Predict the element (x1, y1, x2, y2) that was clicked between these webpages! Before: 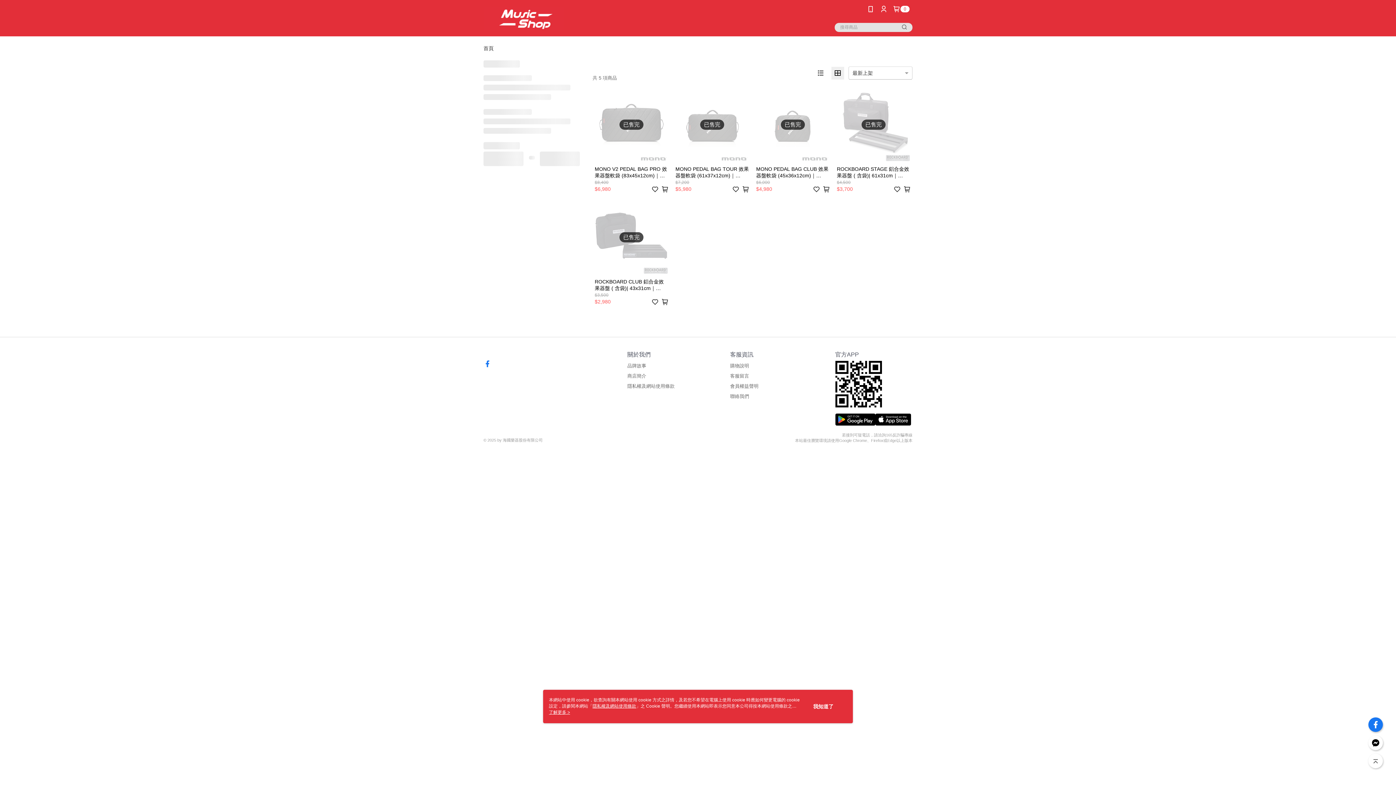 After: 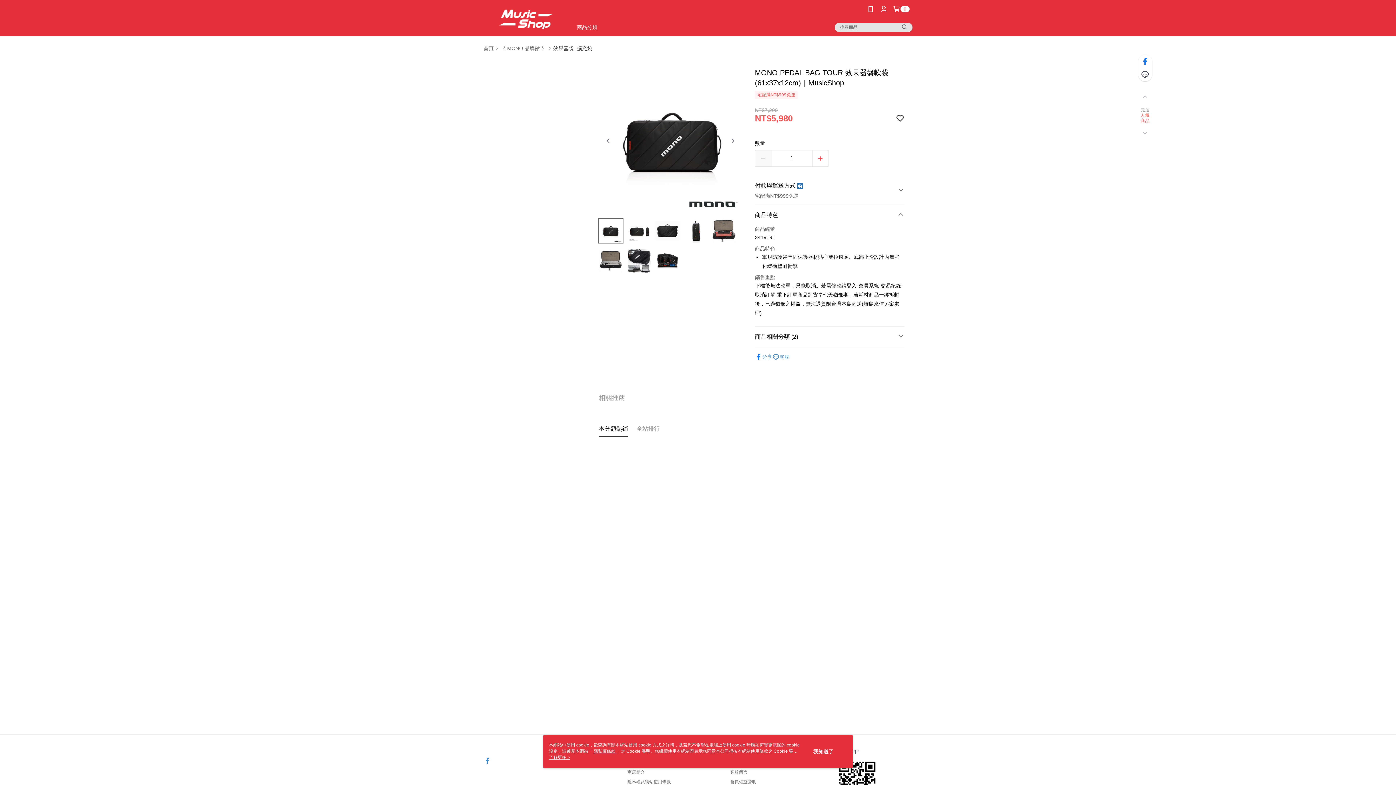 Action: bbox: (673, 85, 751, 195) label: 已售完
MONO PEDAL BAG TOUR 效果器盤軟袋 (61x37x12cm)｜MusicShop
$7,200
$5,980